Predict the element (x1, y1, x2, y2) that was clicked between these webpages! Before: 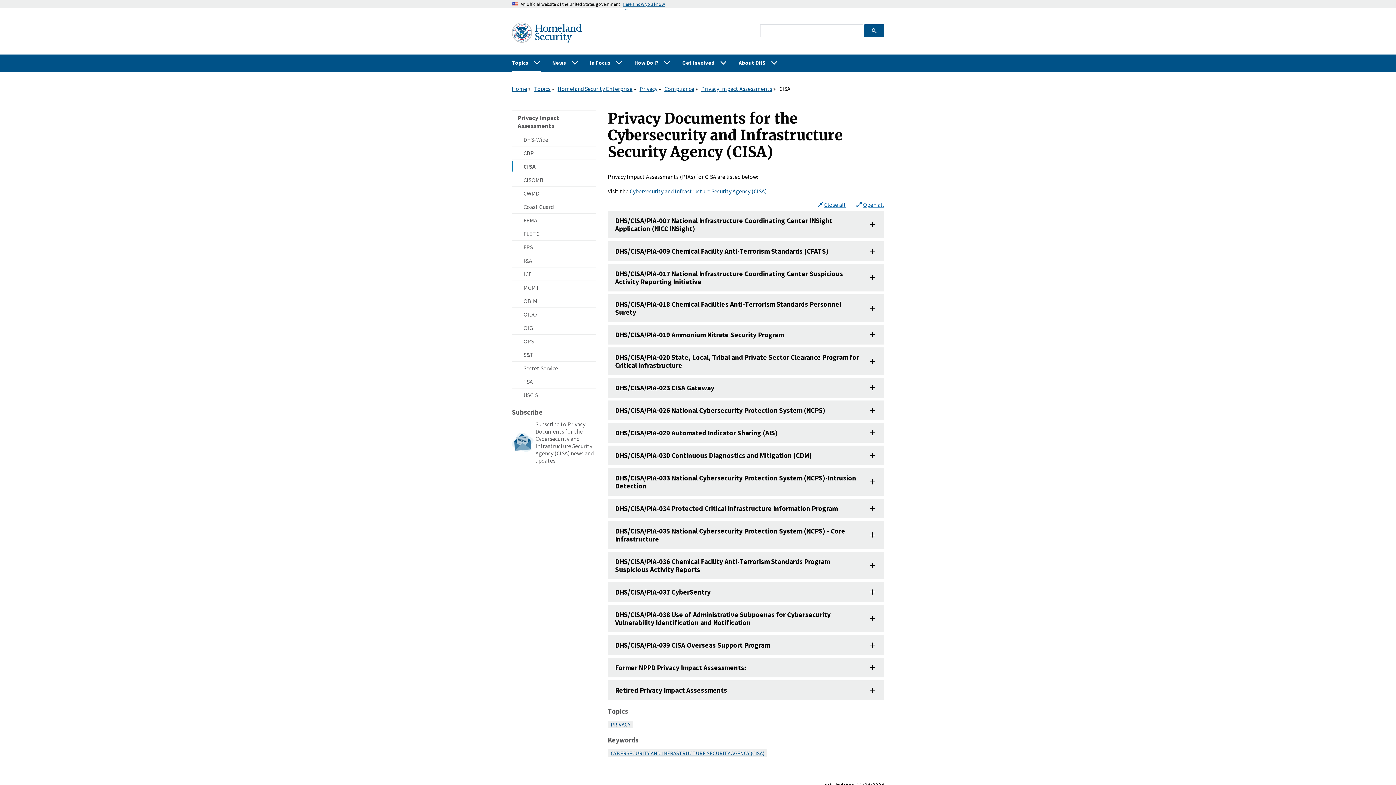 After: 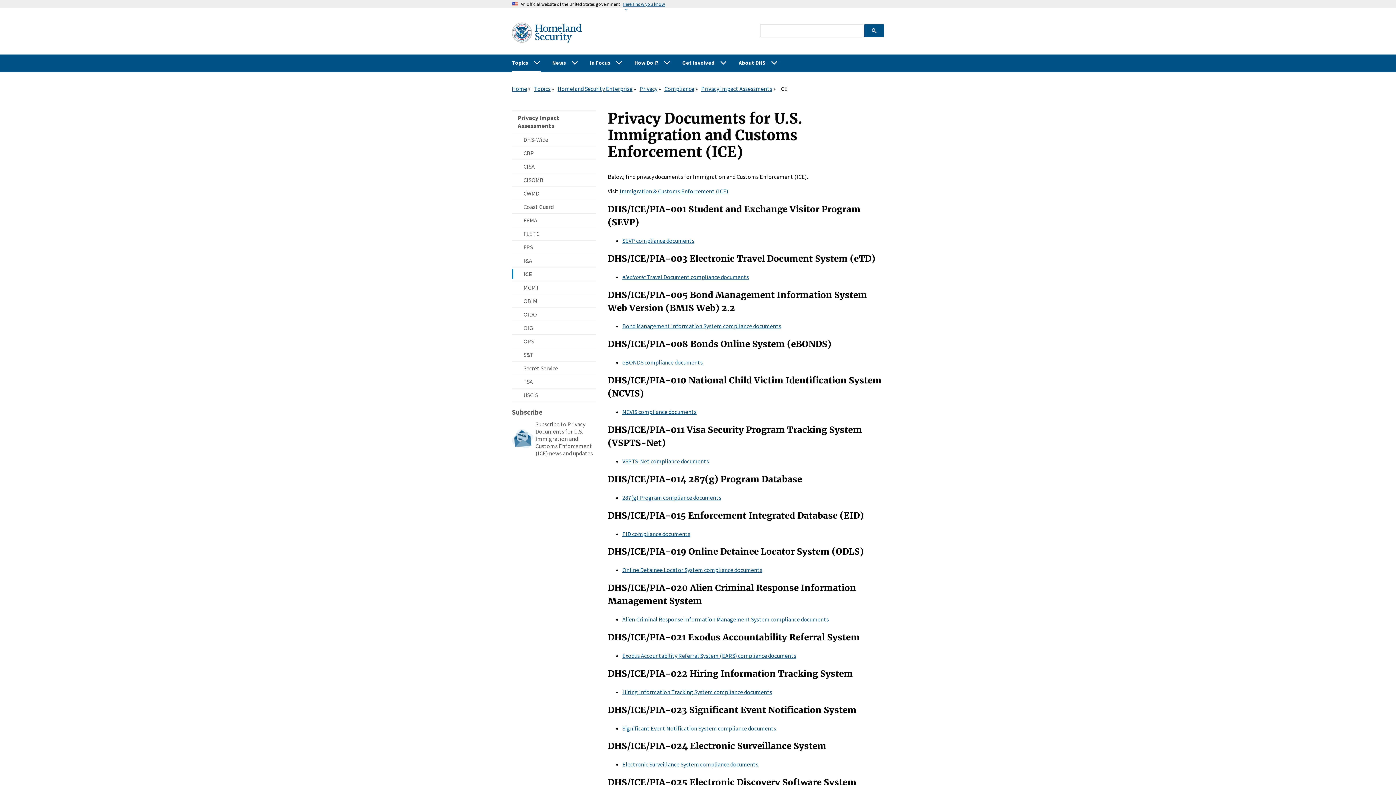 Action: label: ICE bbox: (512, 267, 596, 280)